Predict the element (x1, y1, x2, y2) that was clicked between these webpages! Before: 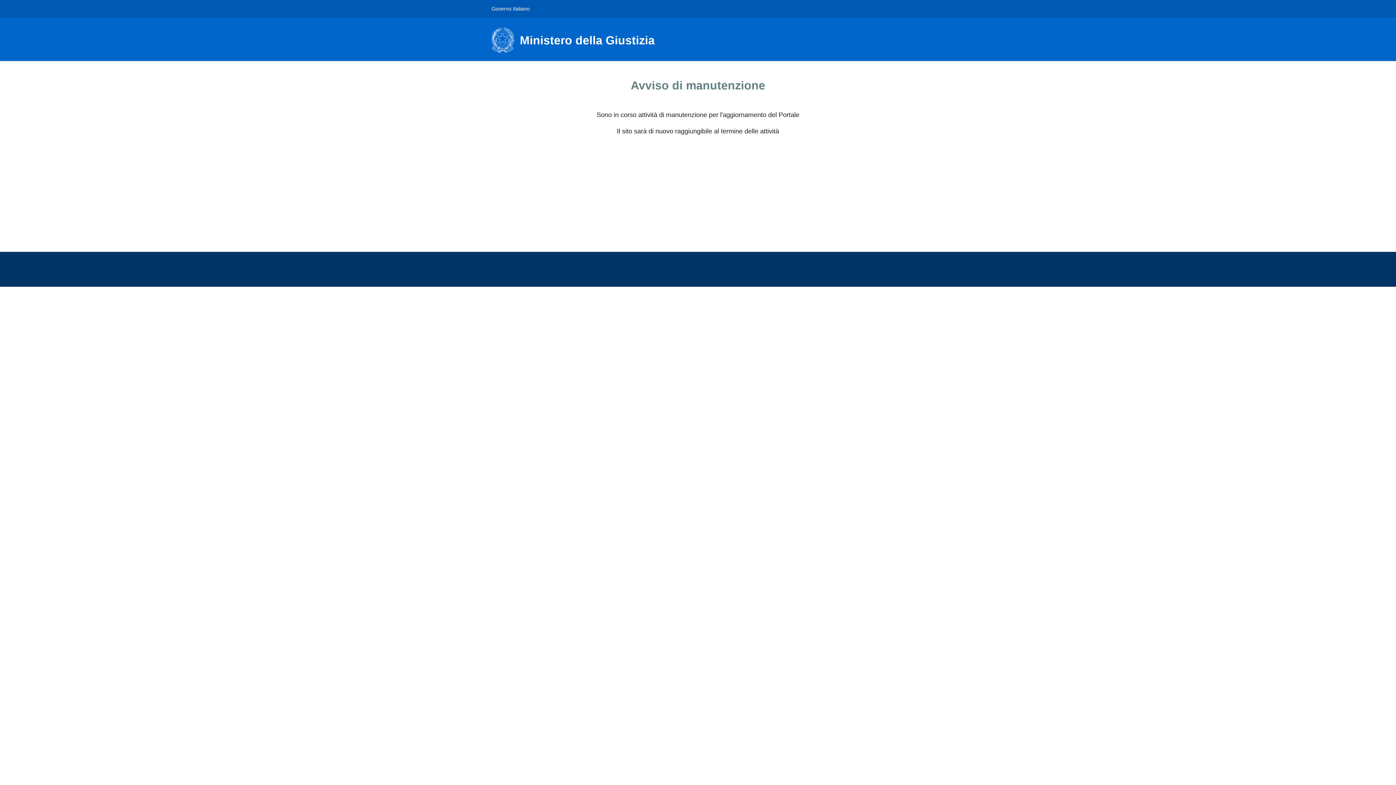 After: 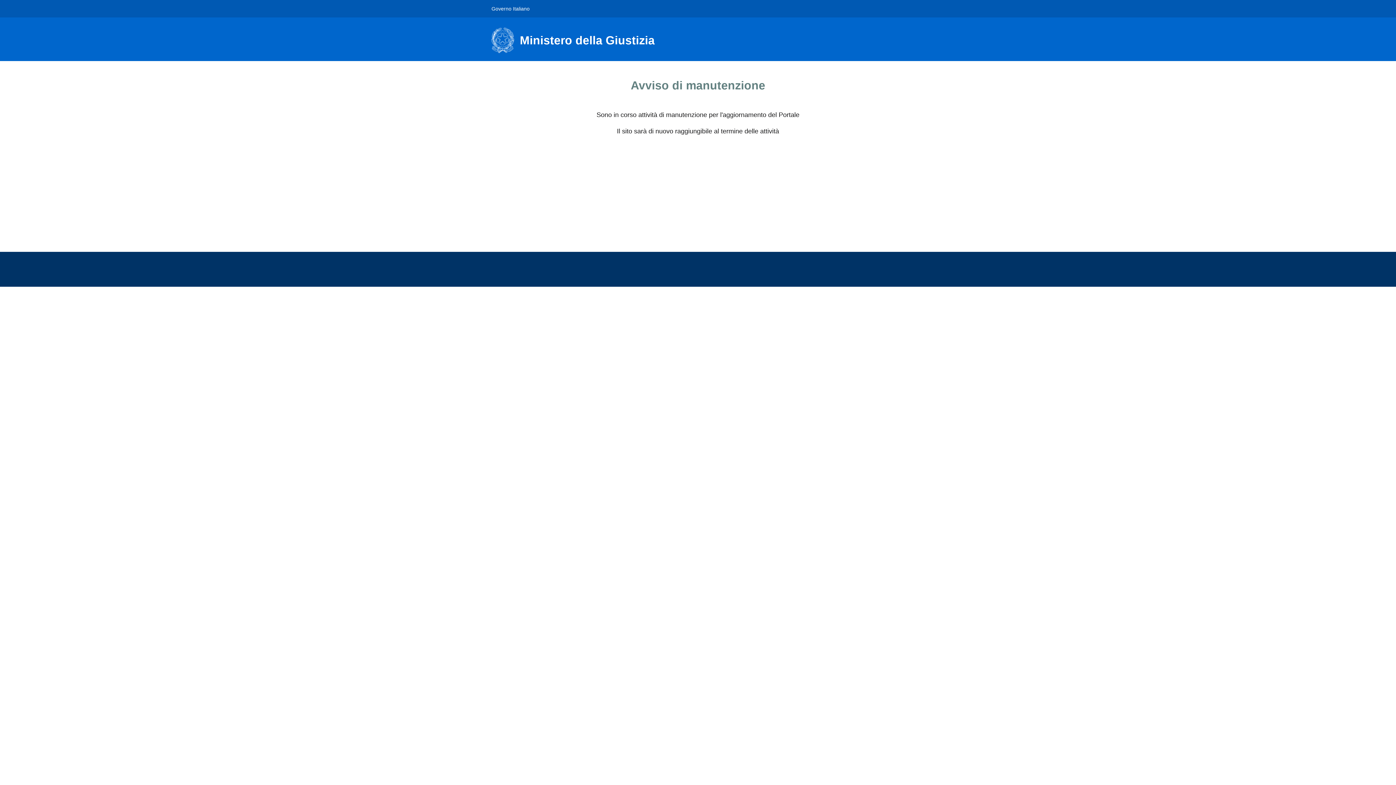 Action: label: Governo Italiano bbox: (491, 0, 529, 16)